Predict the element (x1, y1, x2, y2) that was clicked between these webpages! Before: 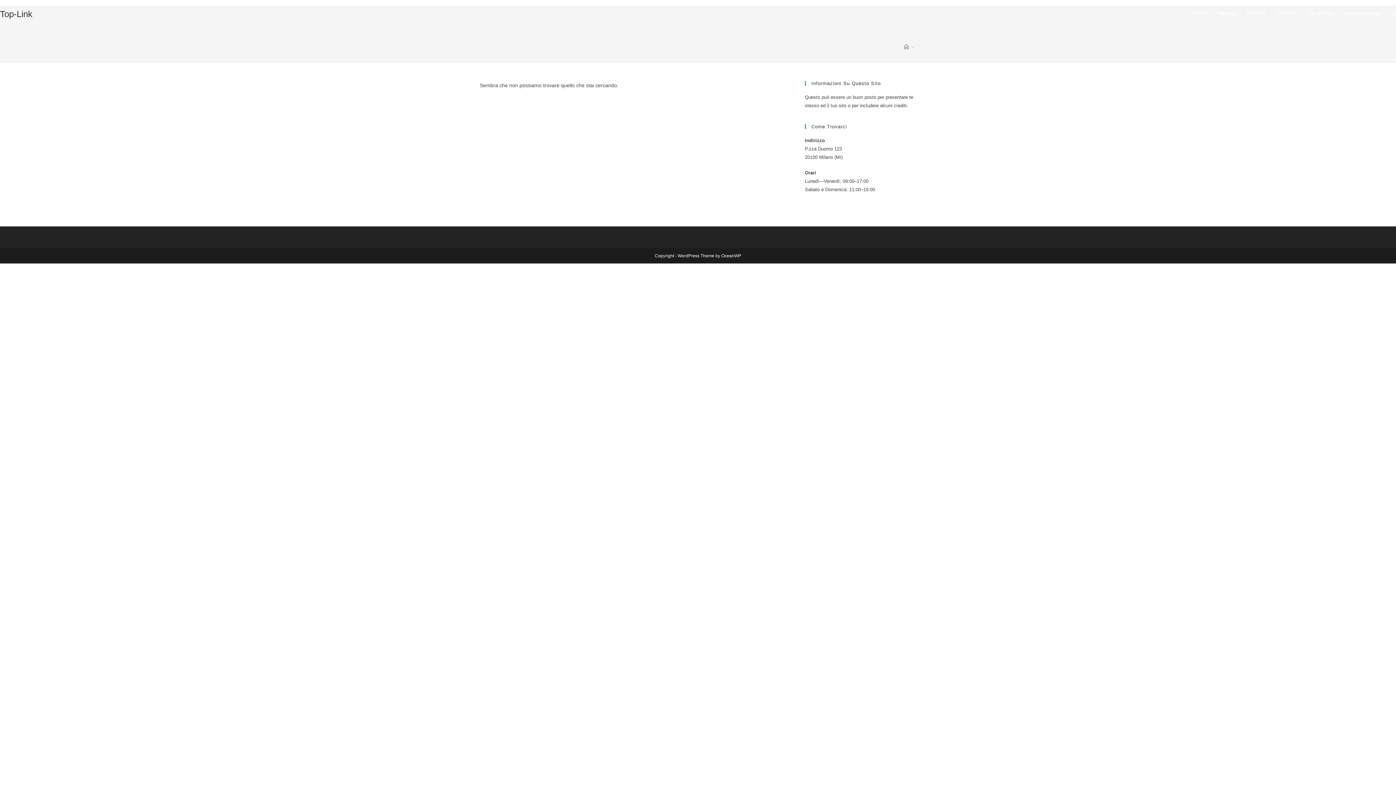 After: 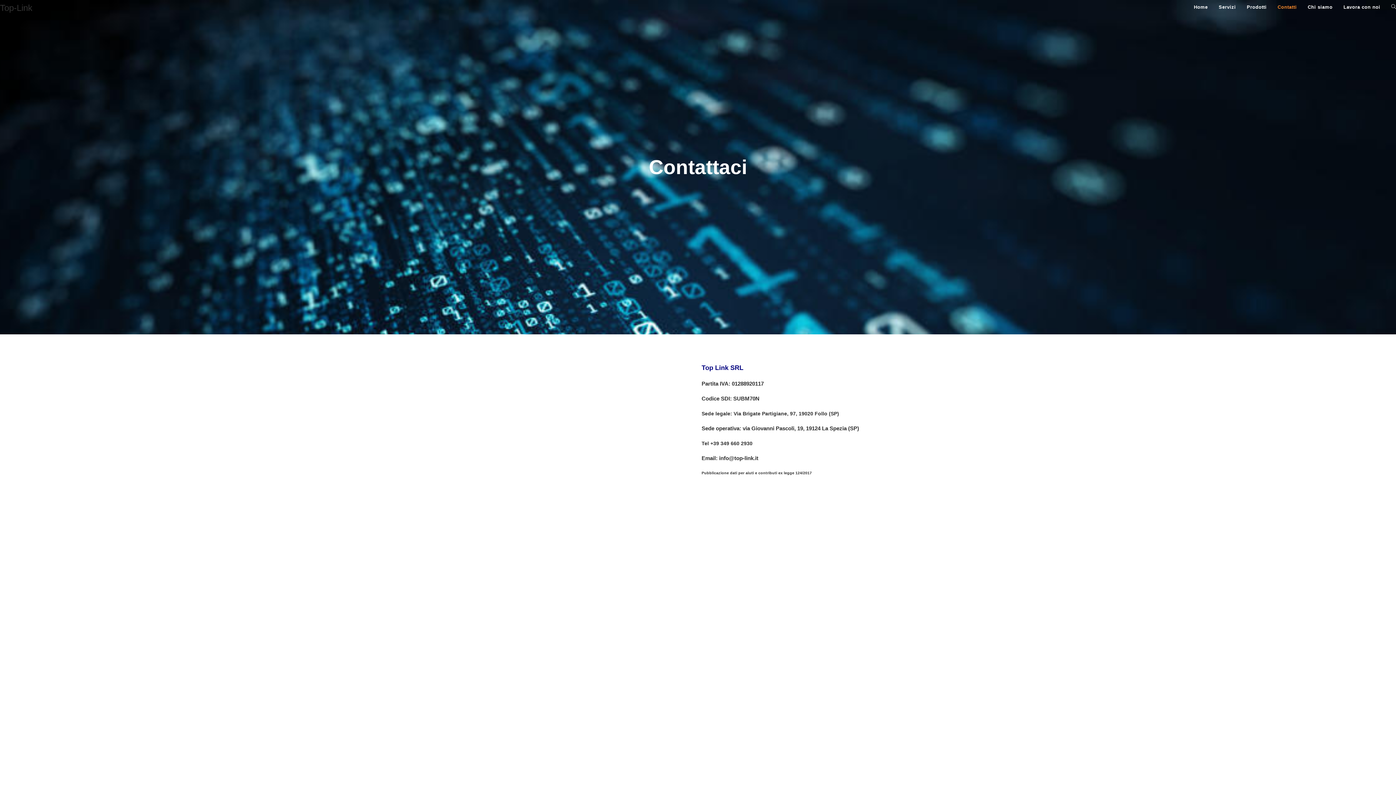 Action: bbox: (1272, 6, 1302, 20) label: Contatti